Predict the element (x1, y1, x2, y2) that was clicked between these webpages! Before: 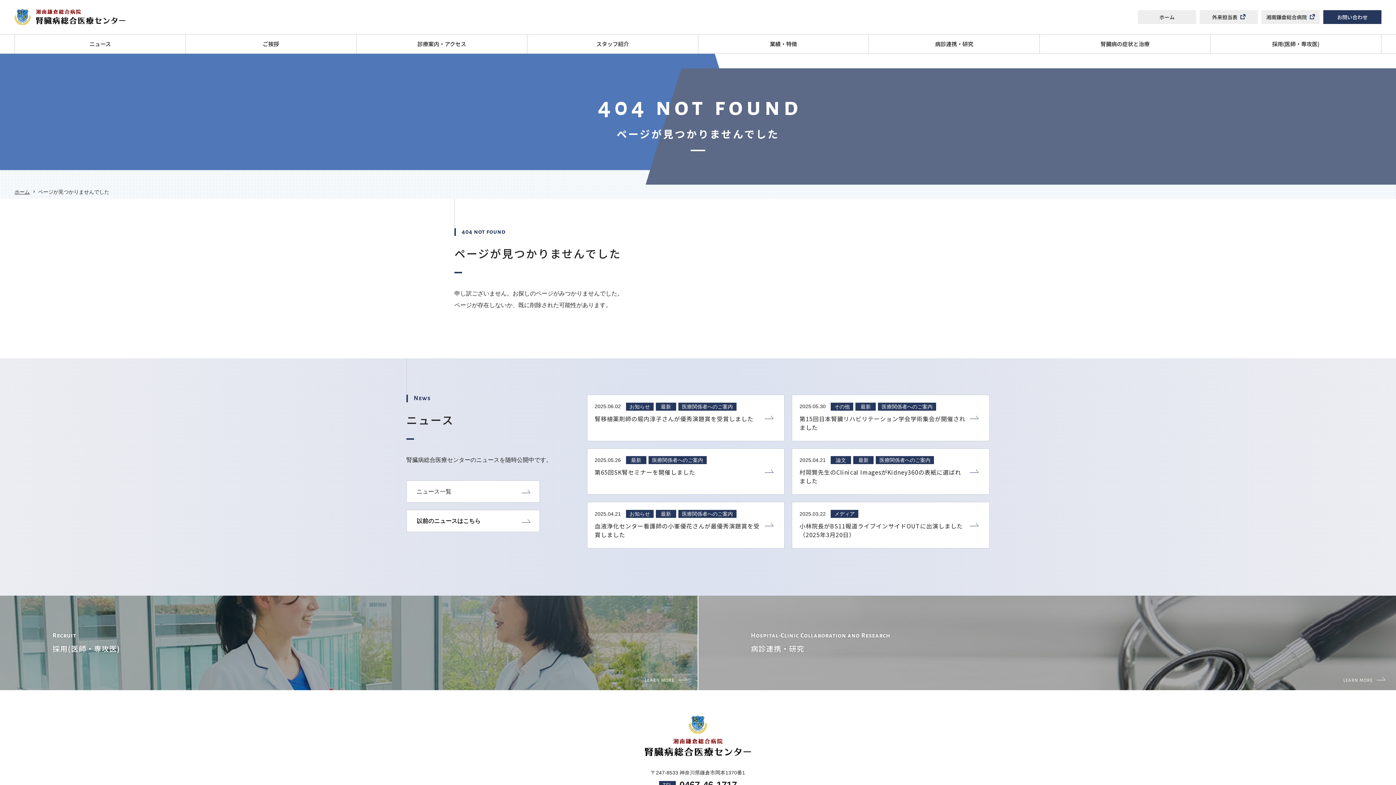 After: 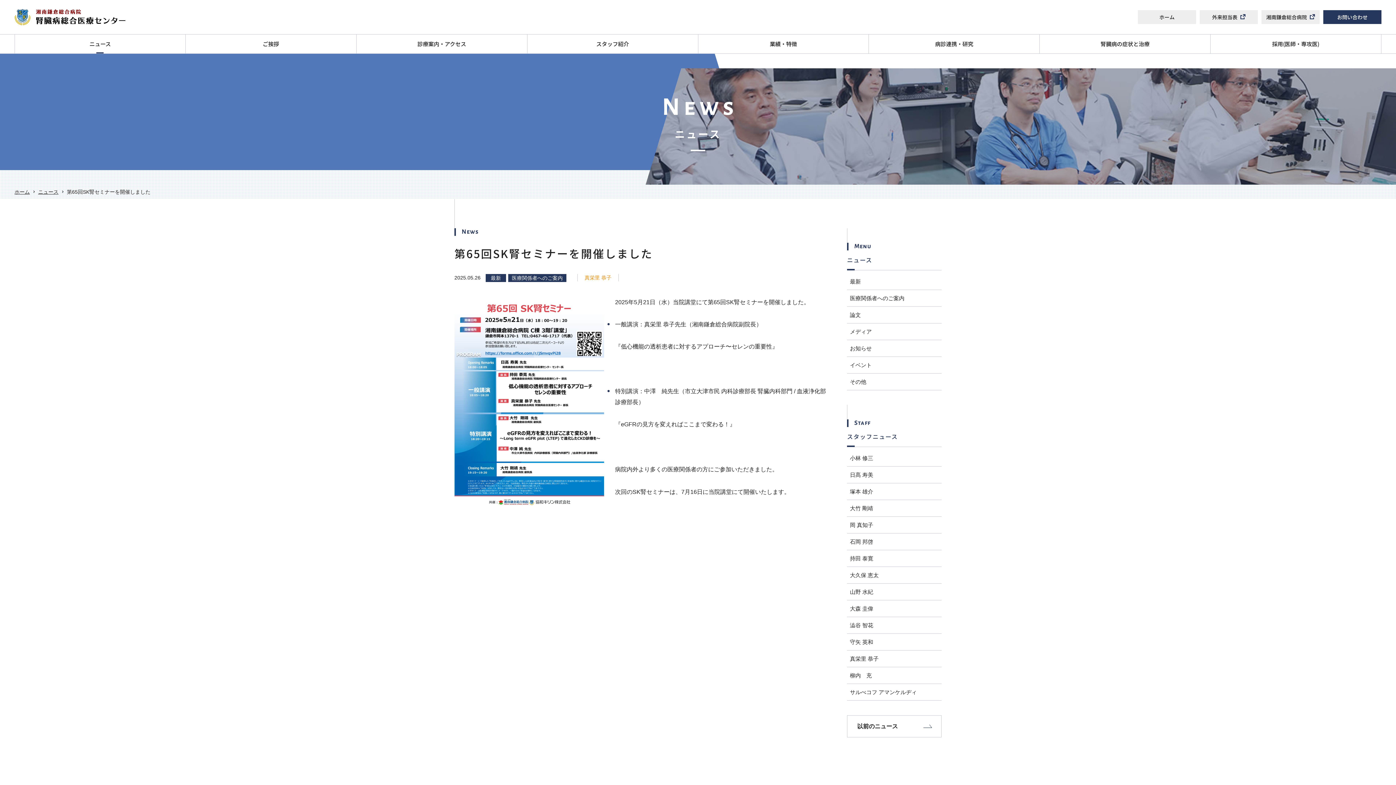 Action: label: 2025.05.26
最新医療関係者へのご案内

第65回SK腎セミナーを開催しました bbox: (587, 448, 784, 495)